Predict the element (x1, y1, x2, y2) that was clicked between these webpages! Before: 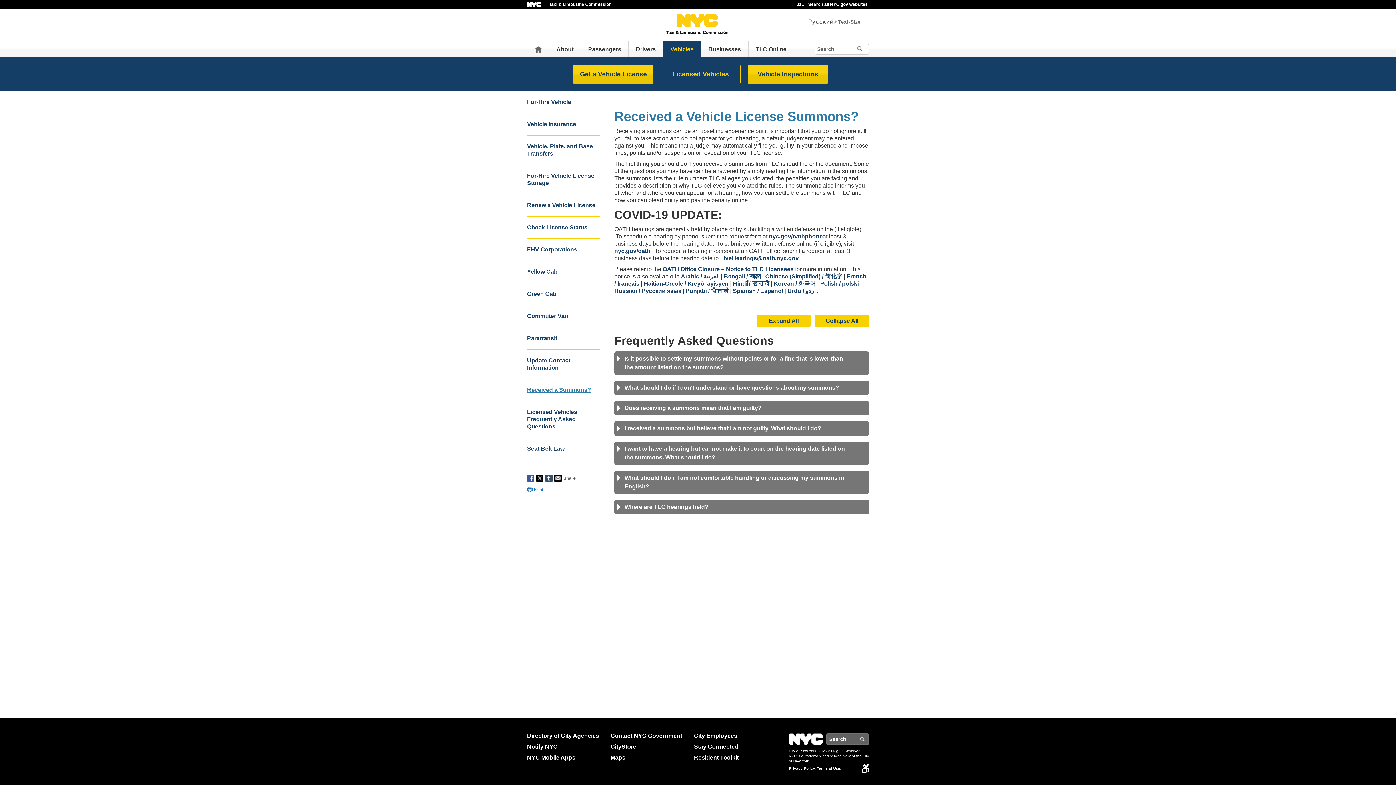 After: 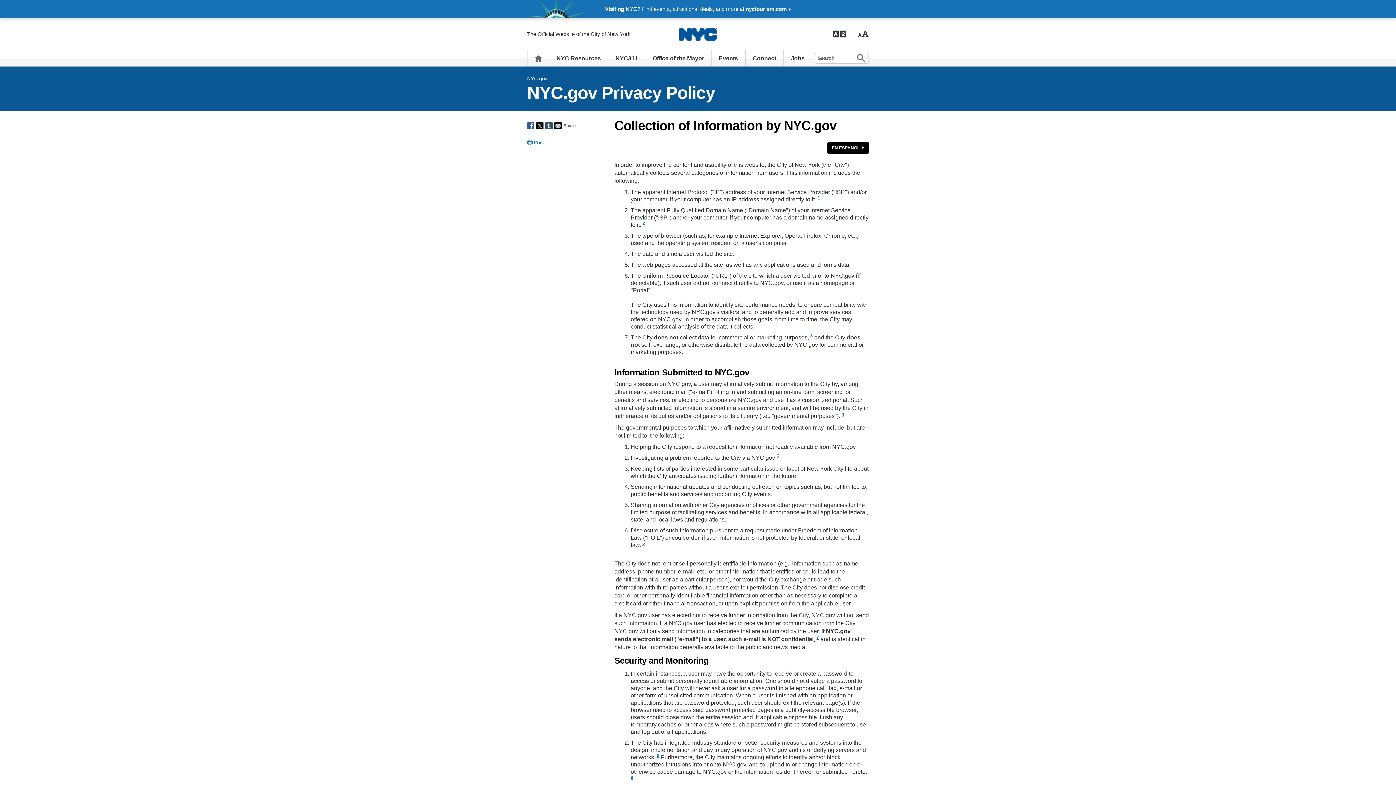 Action: bbox: (789, 766, 816, 771) label: Privacy Policy.